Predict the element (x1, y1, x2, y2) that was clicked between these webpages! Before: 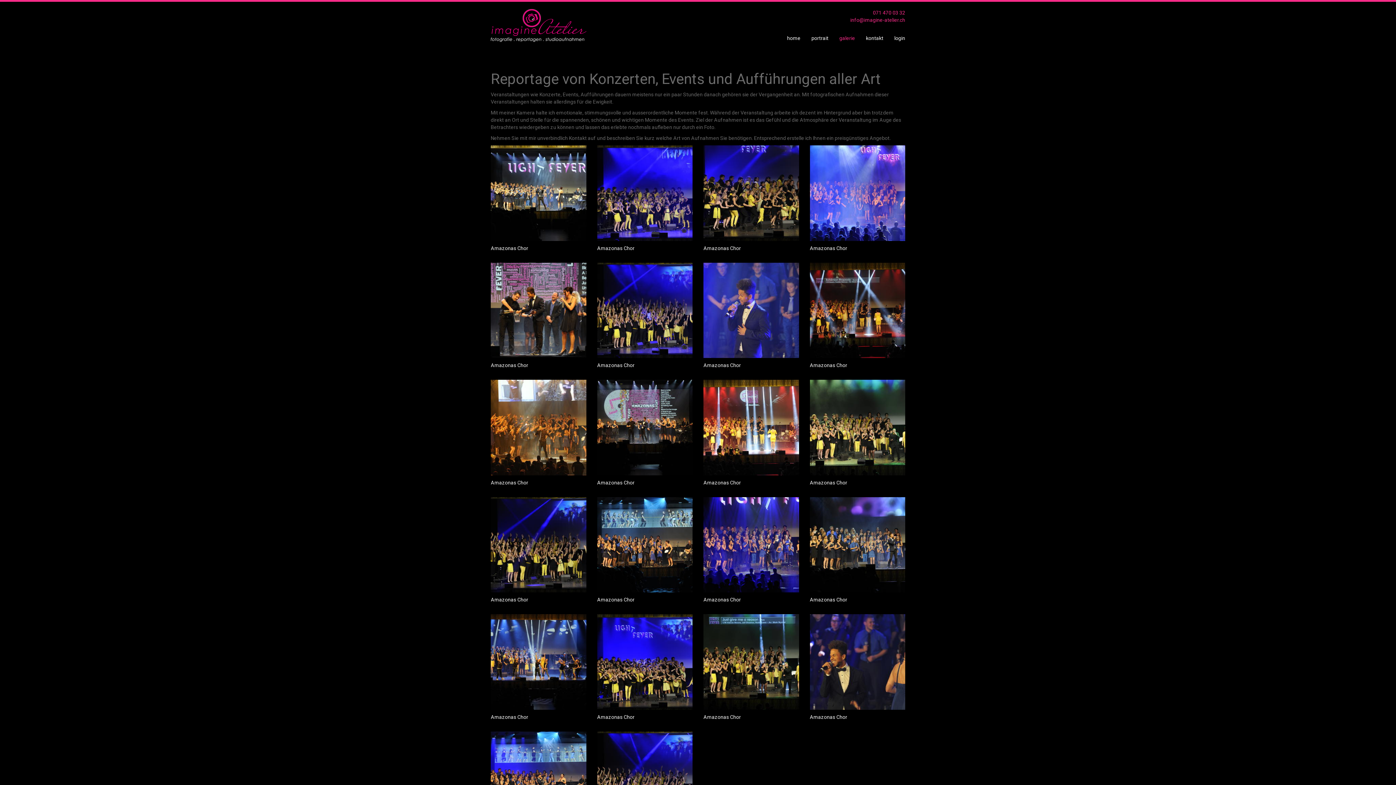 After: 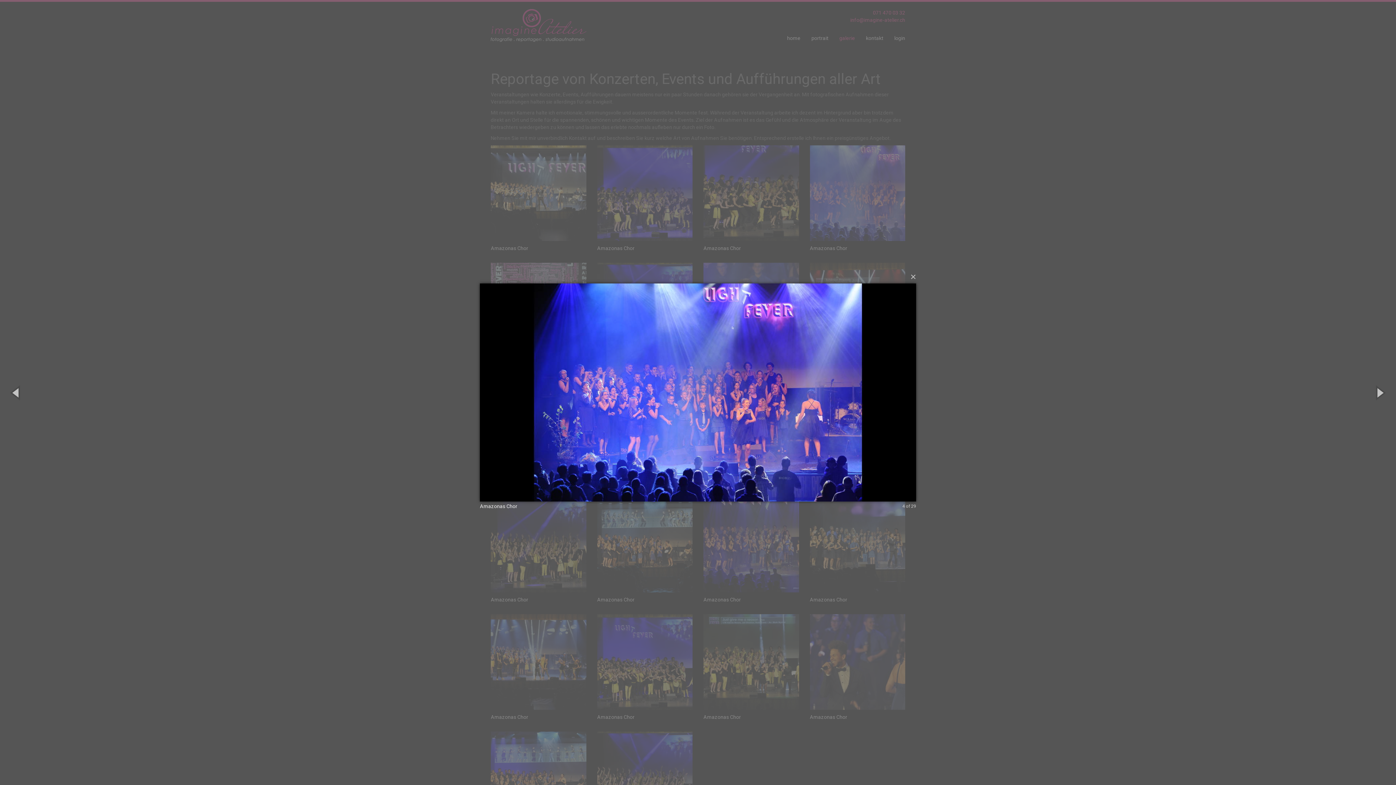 Action: bbox: (810, 145, 905, 240)